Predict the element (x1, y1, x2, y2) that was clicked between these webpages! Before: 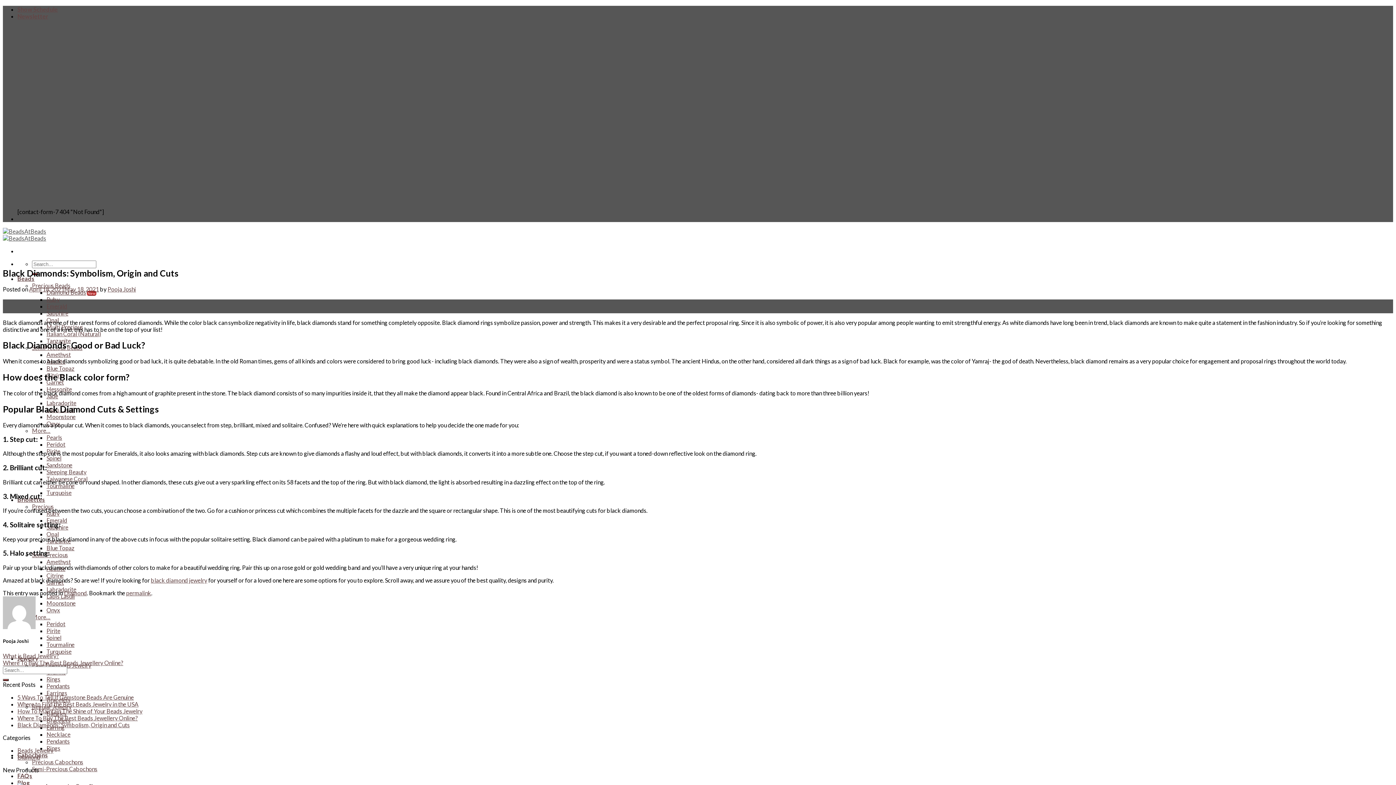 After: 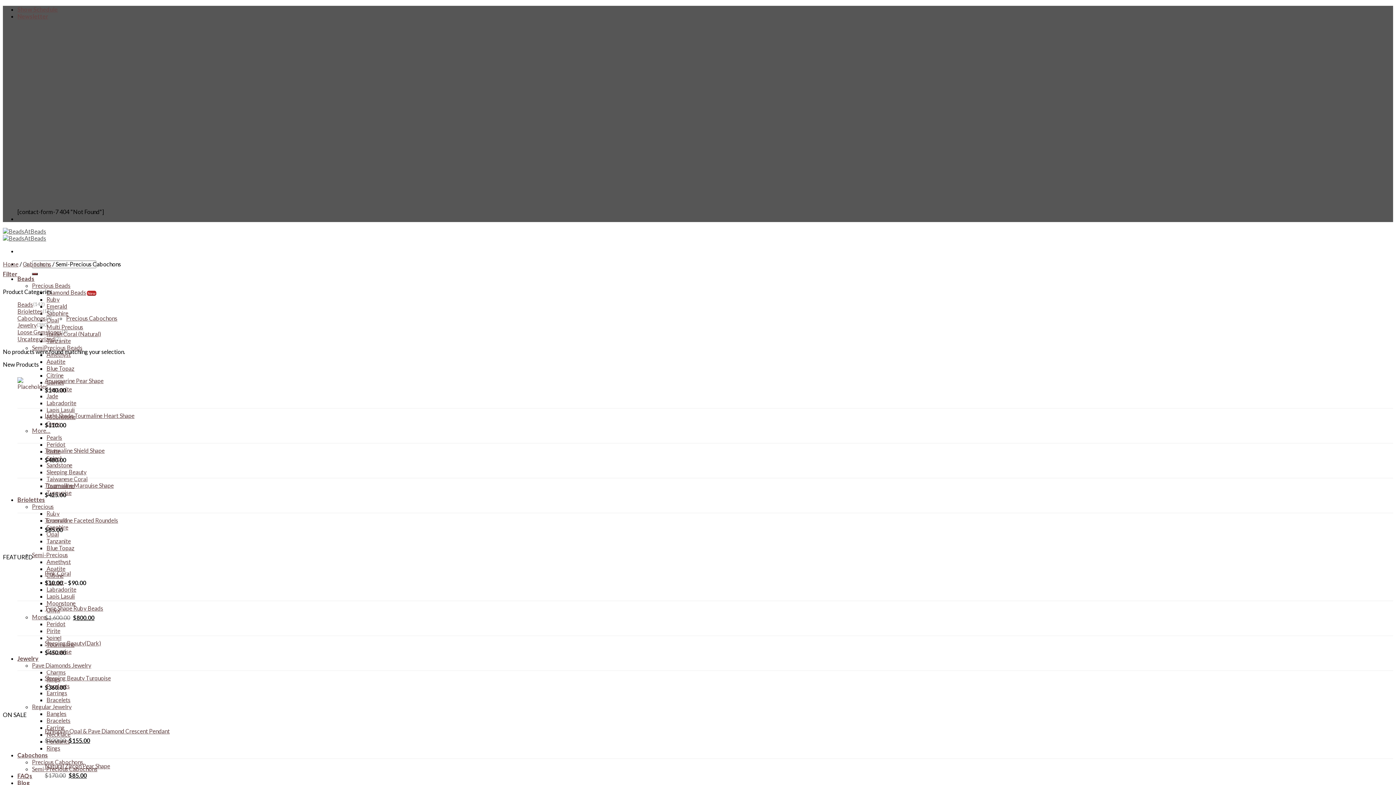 Action: bbox: (32, 765, 97, 772) label: Semi-Precious Cabochons